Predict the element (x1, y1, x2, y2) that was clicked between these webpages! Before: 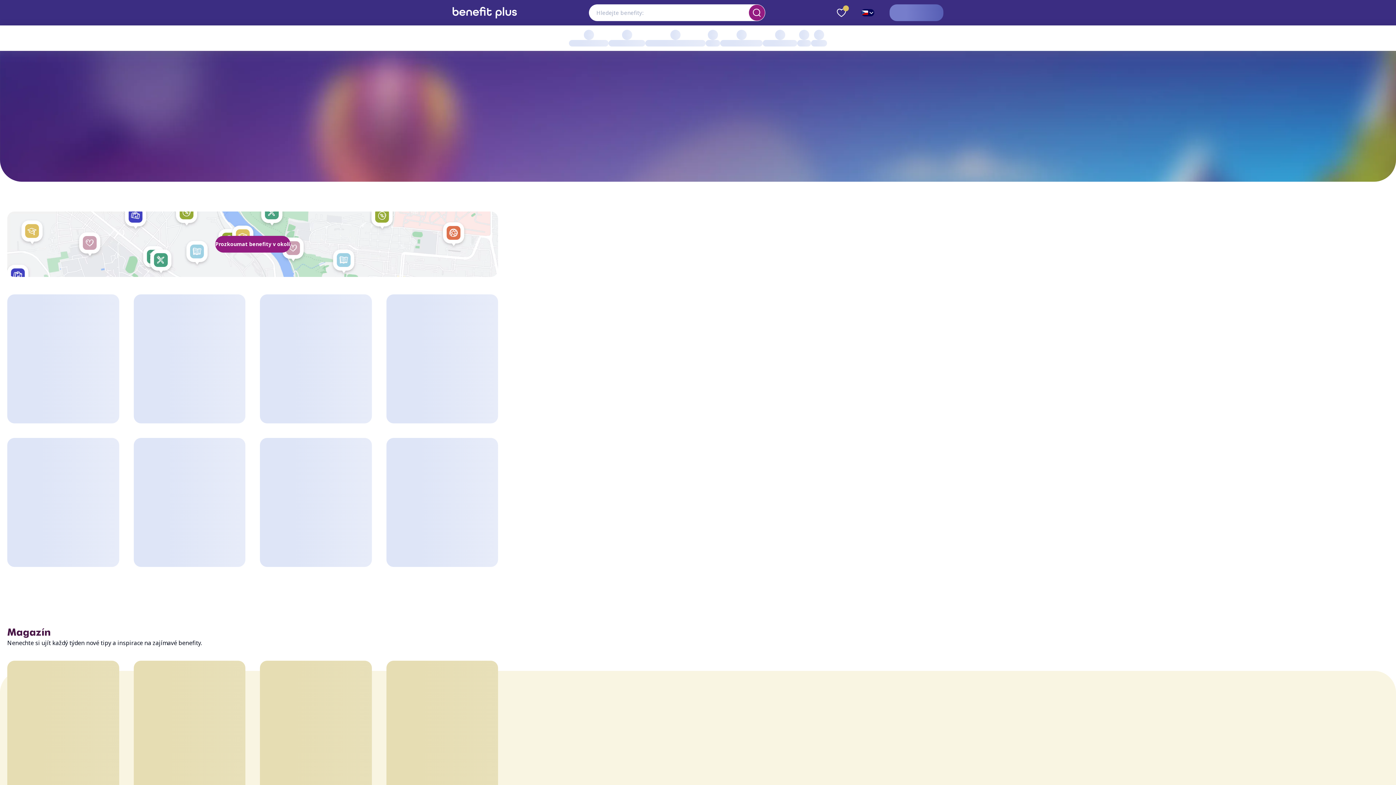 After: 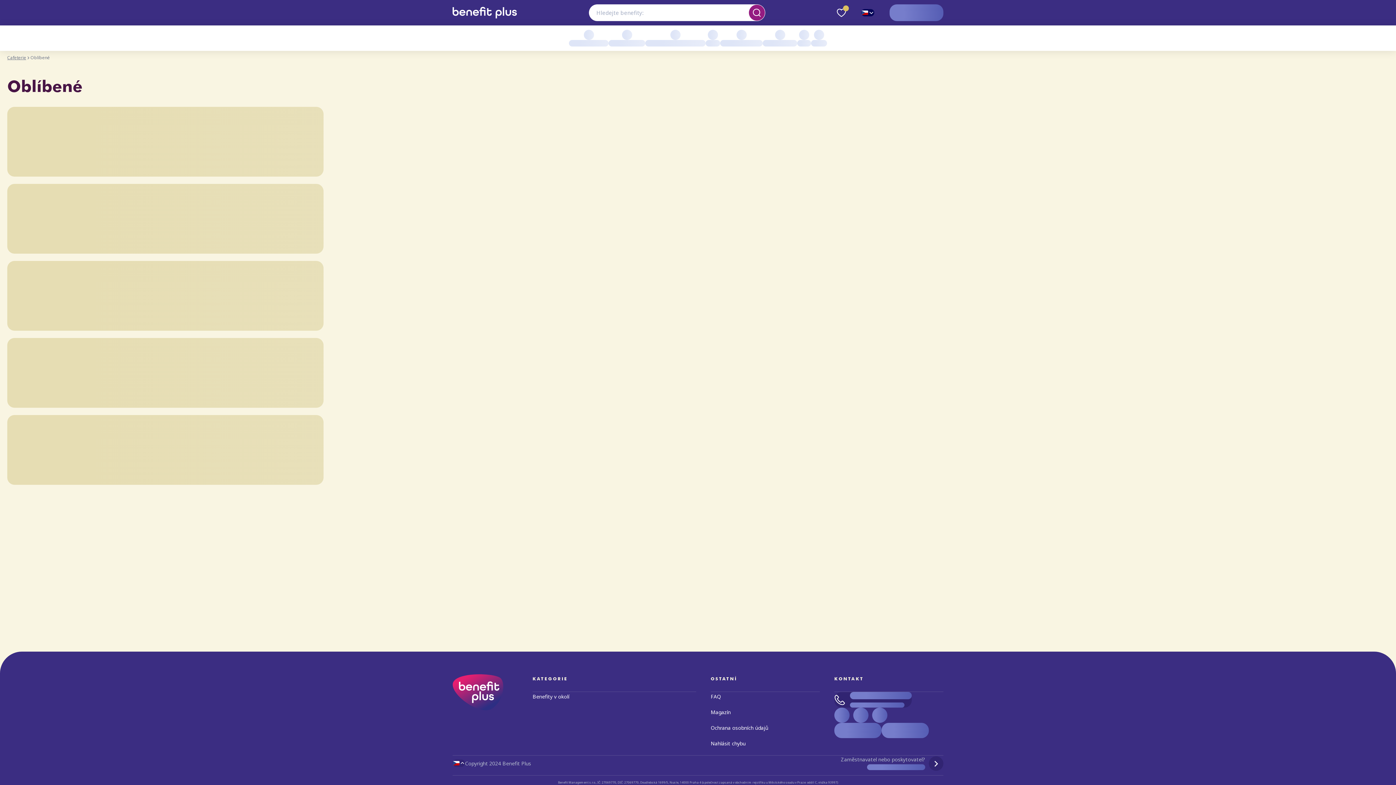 Action: bbox: (837, 8, 846, 17)